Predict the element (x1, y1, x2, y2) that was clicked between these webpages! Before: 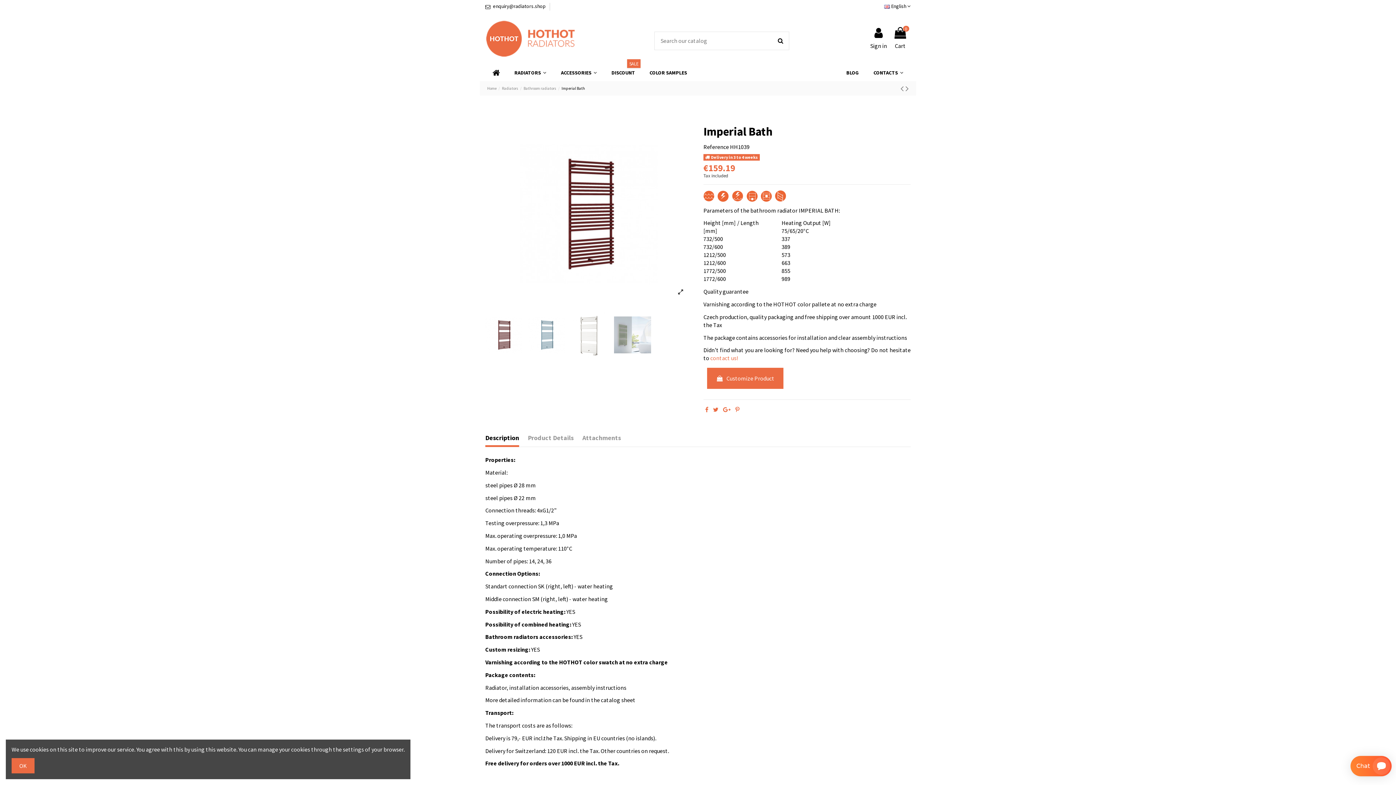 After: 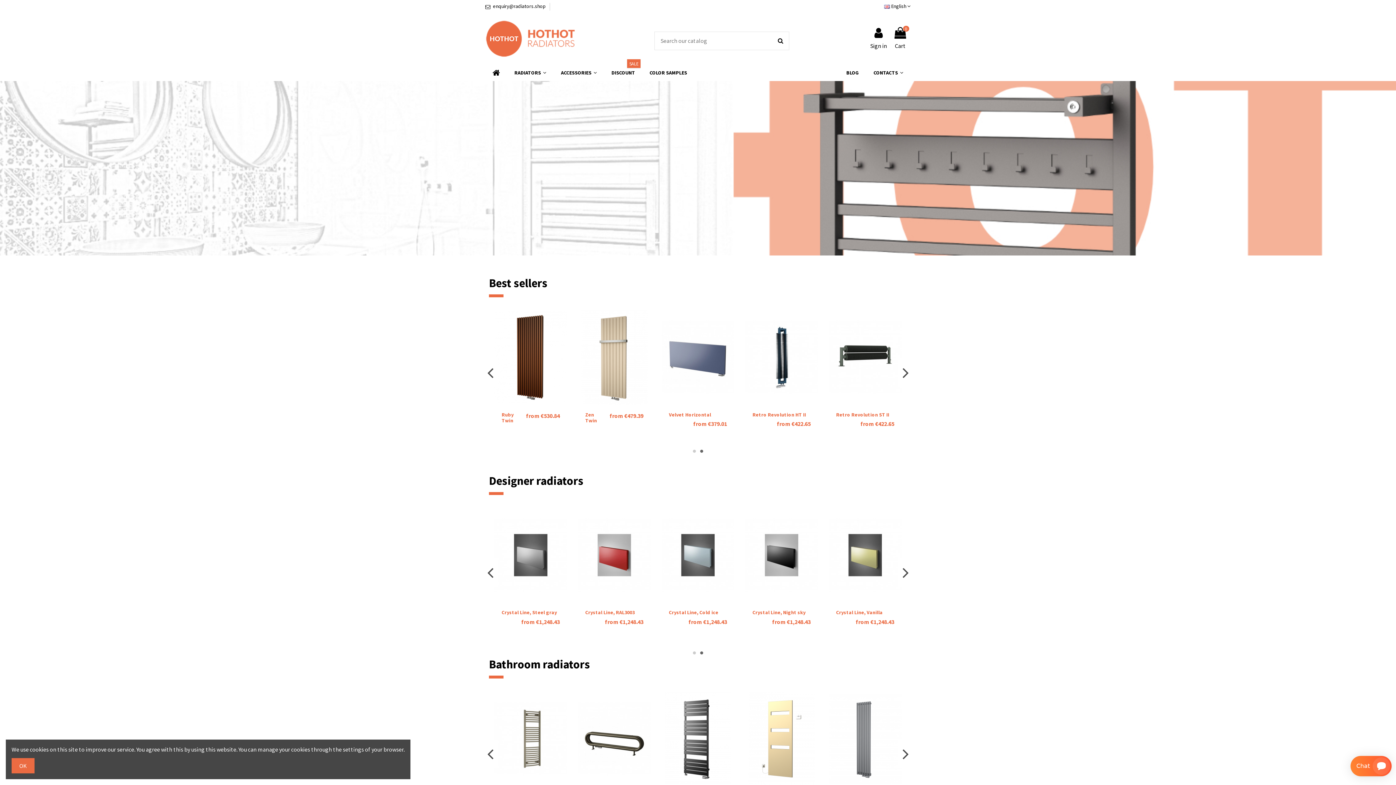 Action: bbox: (485, 64, 507, 80)